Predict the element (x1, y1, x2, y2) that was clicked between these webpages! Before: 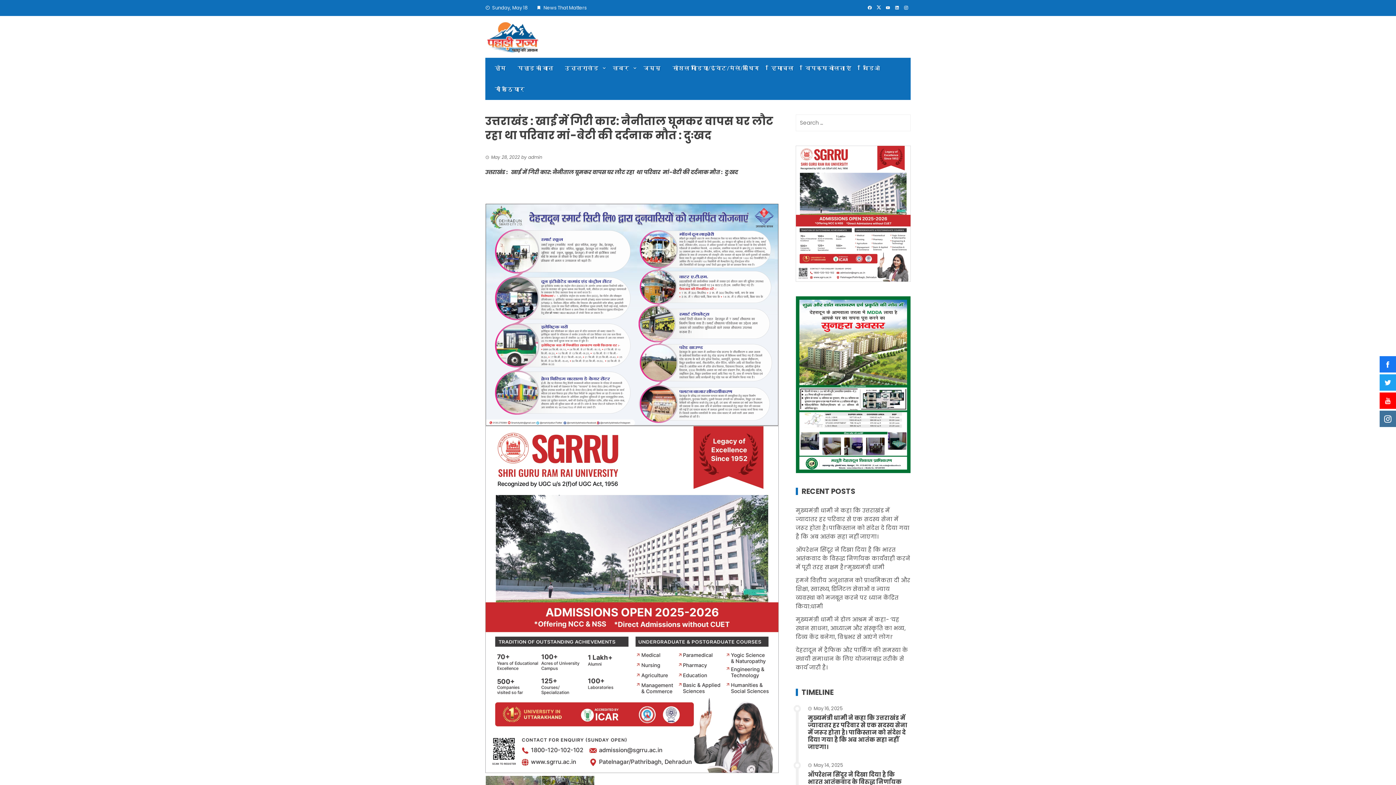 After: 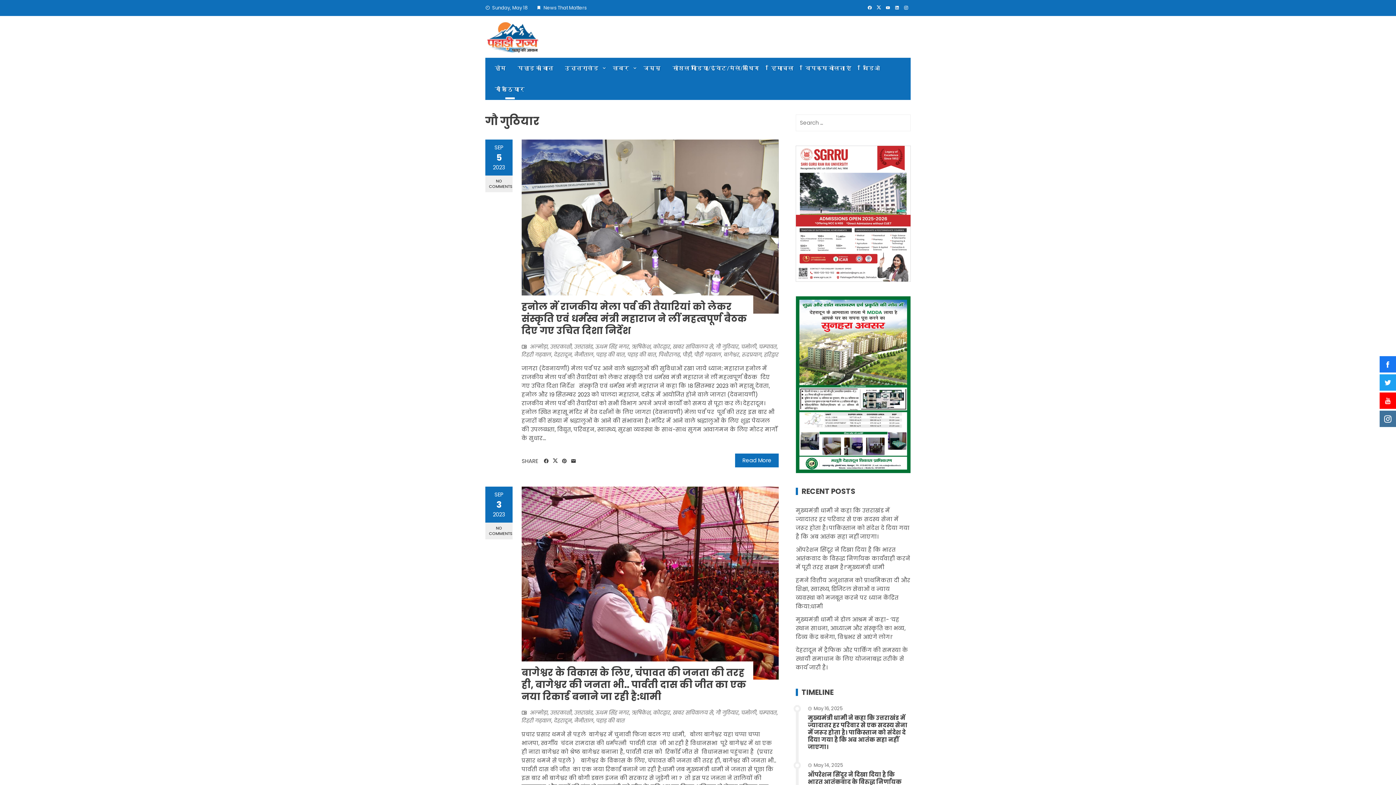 Action: bbox: (489, 78, 530, 100) label: गौ गुठियार